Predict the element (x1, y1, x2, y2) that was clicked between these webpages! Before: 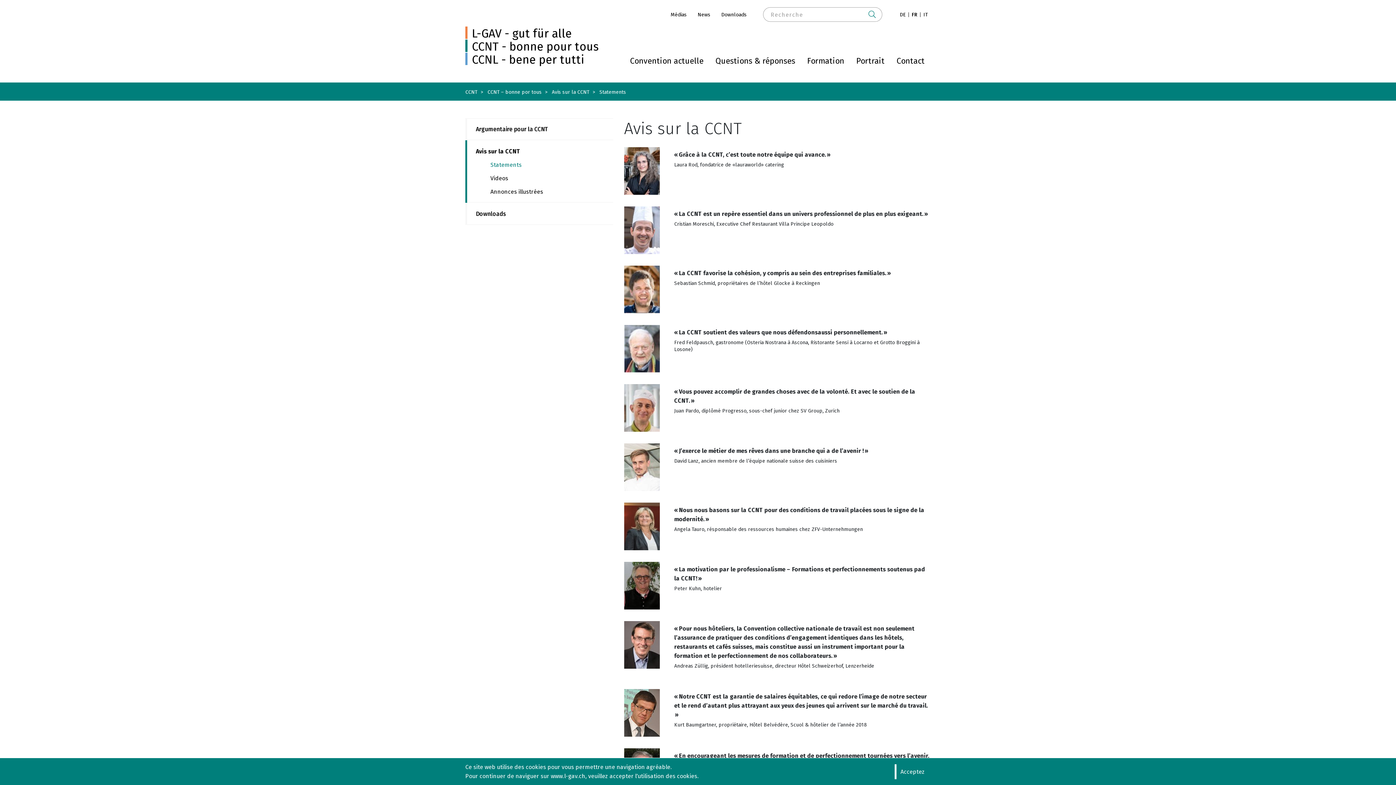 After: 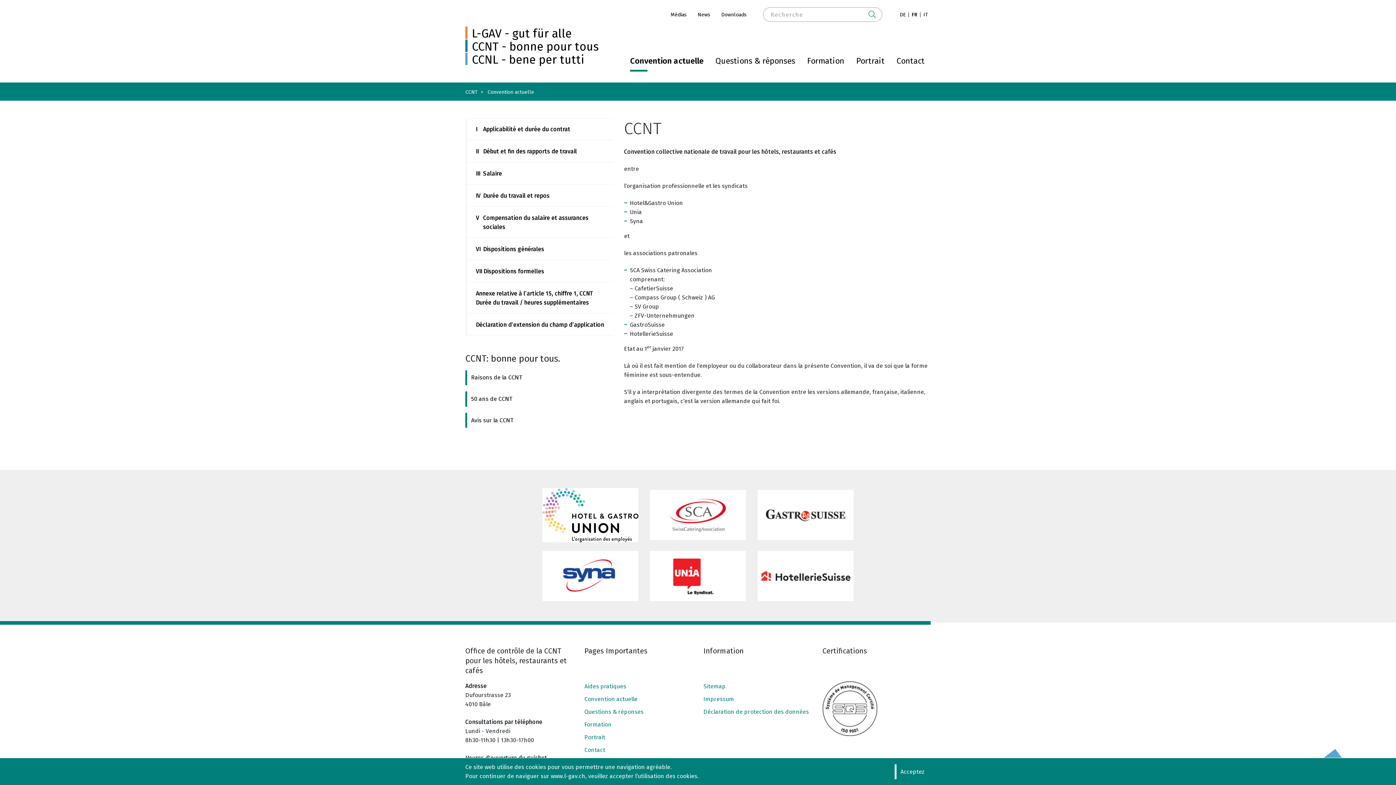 Action: bbox: (630, 54, 703, 67) label: Convention actuelle